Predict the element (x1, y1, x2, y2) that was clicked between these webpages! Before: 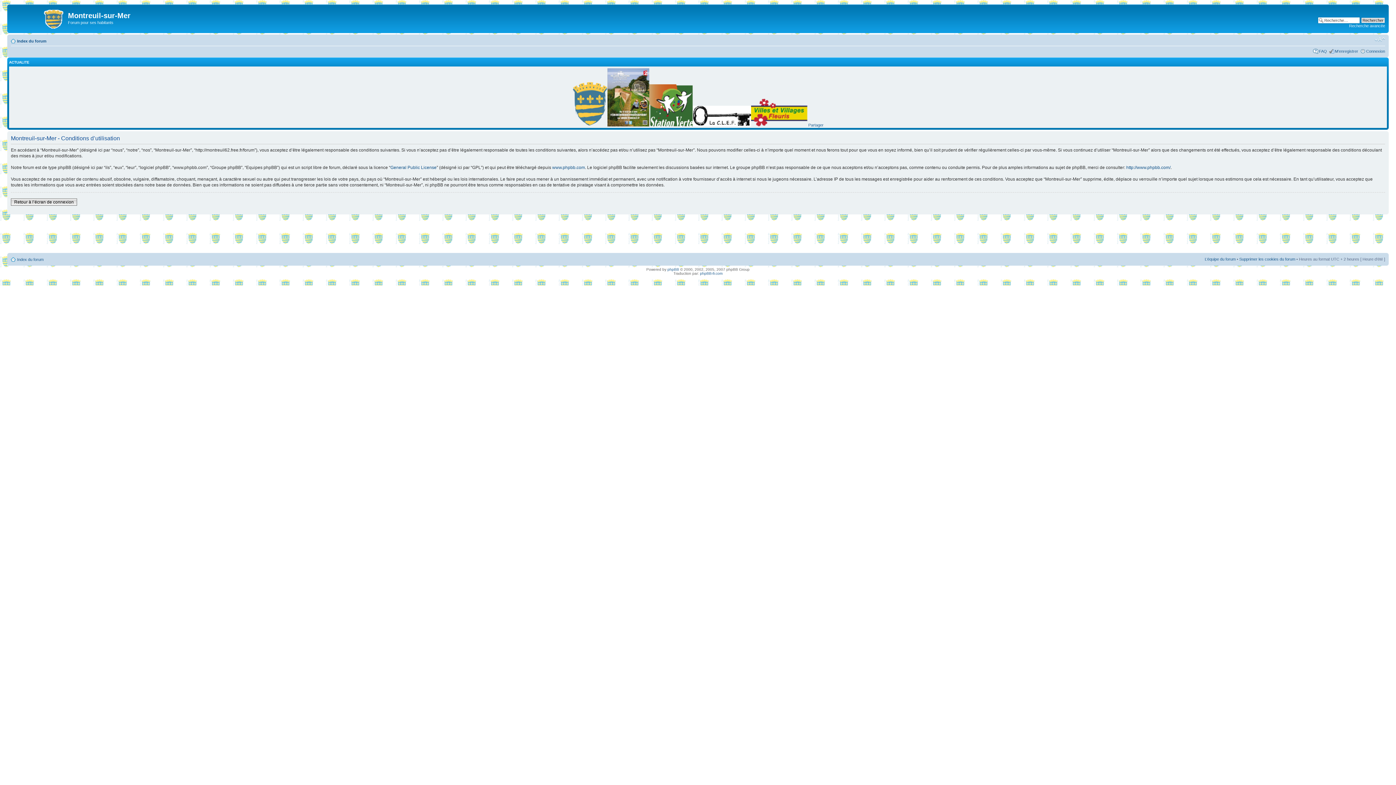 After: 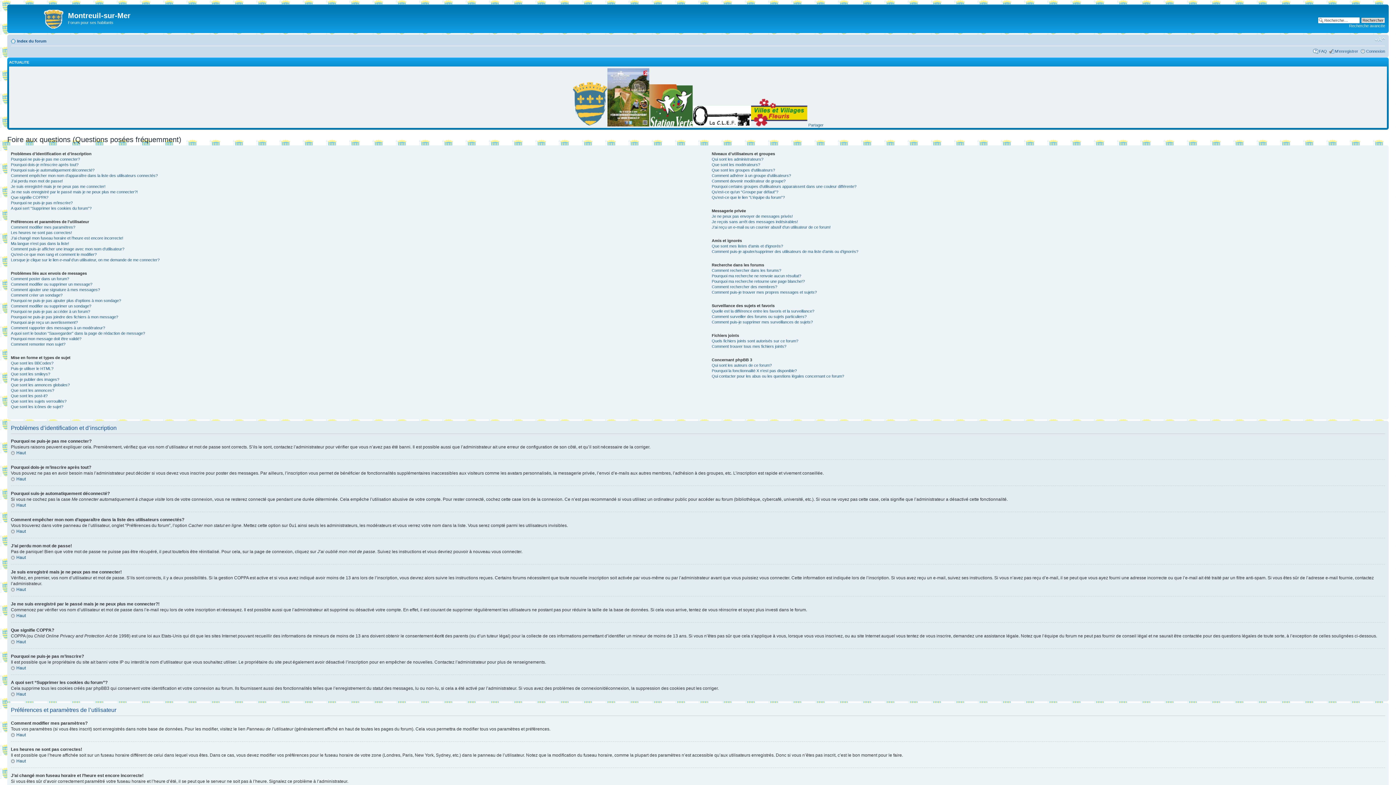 Action: bbox: (1319, 48, 1327, 53) label: FAQ